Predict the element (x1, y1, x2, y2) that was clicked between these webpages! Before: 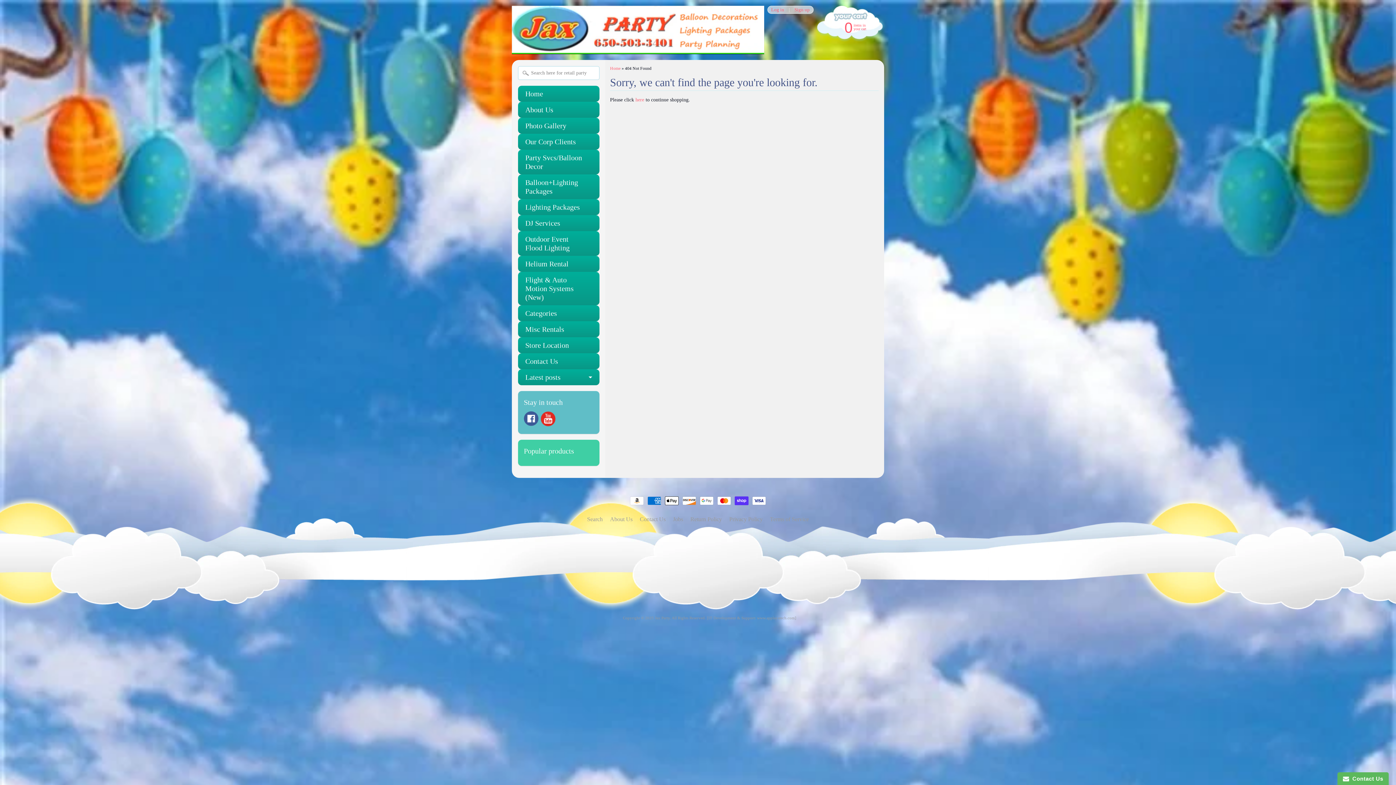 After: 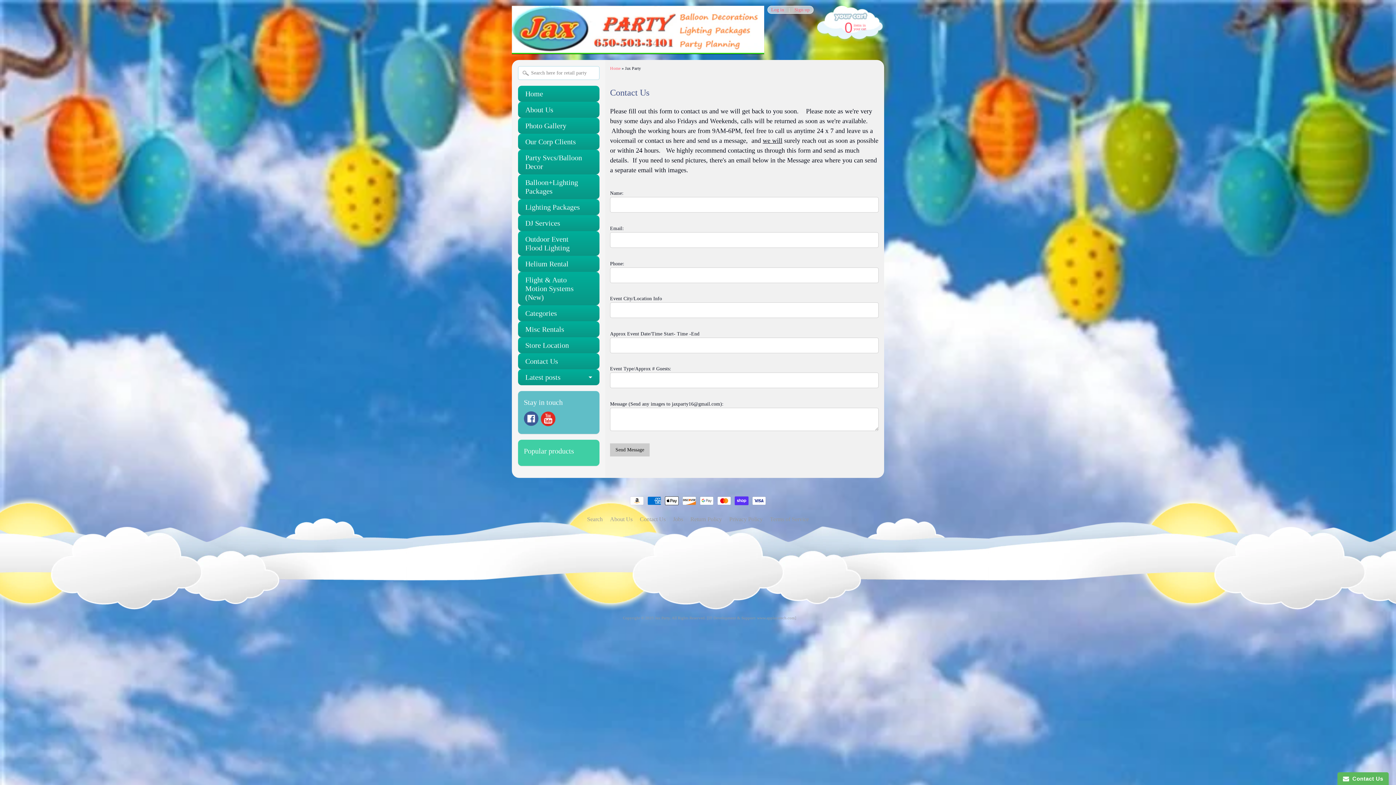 Action: bbox: (518, 353, 599, 369) label: Contact Us